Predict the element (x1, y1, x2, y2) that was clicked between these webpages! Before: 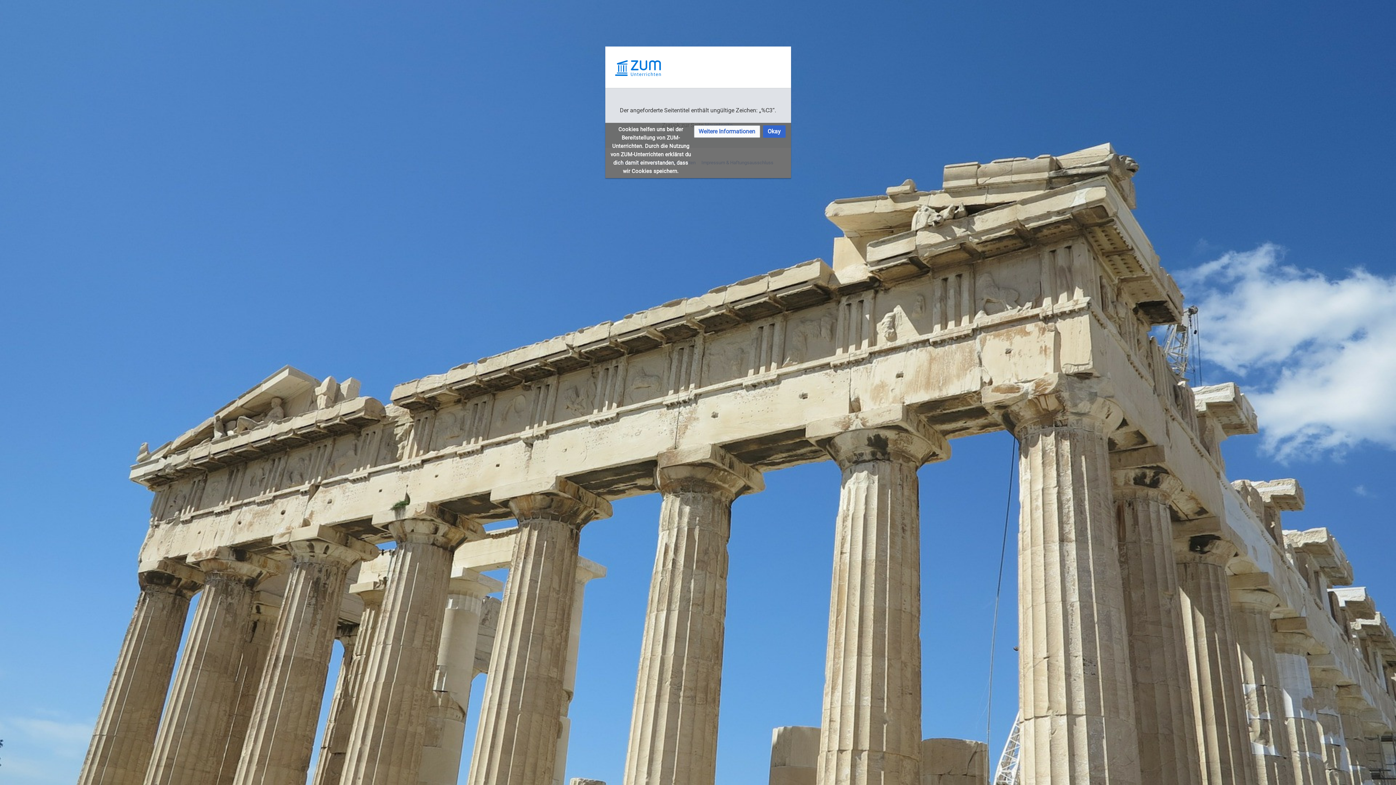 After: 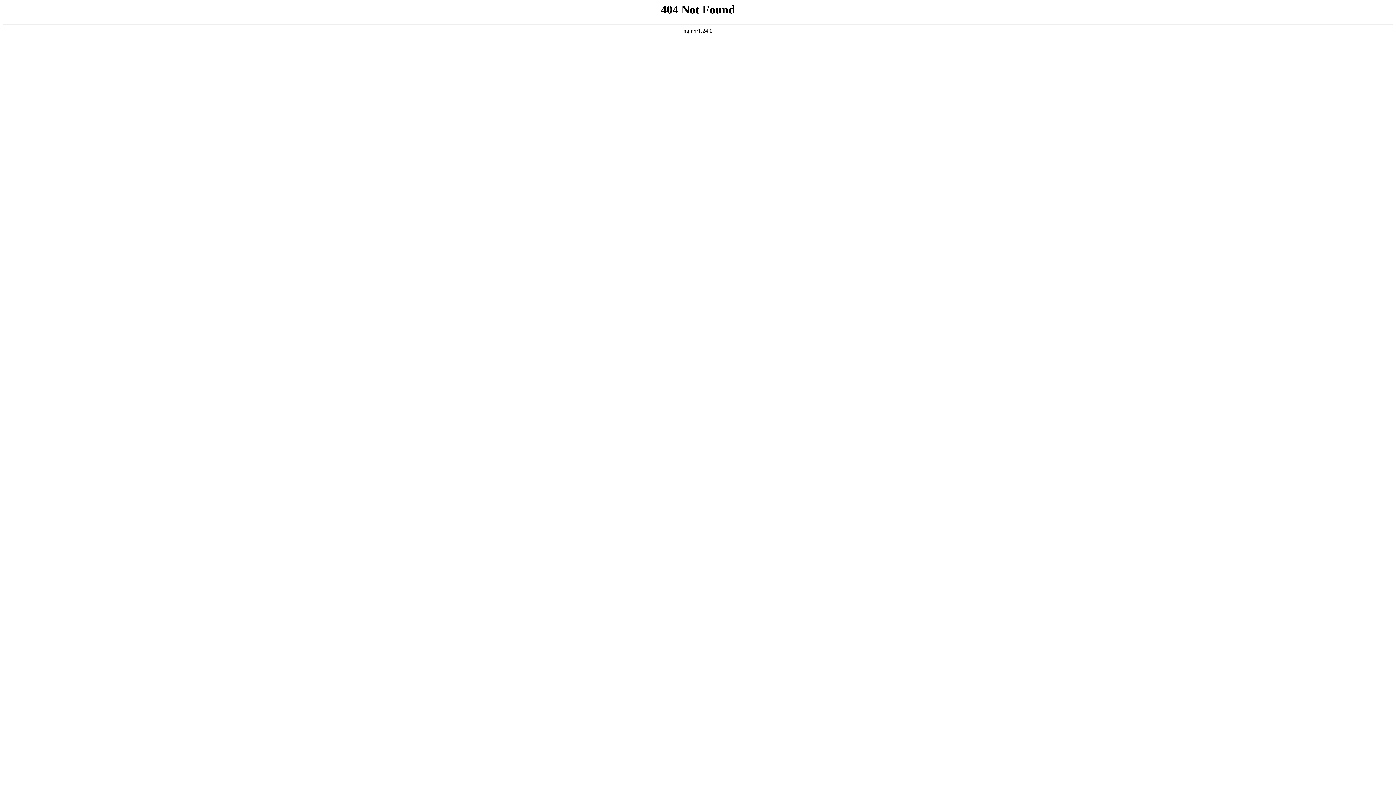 Action: bbox: (694, 125, 760, 137) label: Weitere Informationen